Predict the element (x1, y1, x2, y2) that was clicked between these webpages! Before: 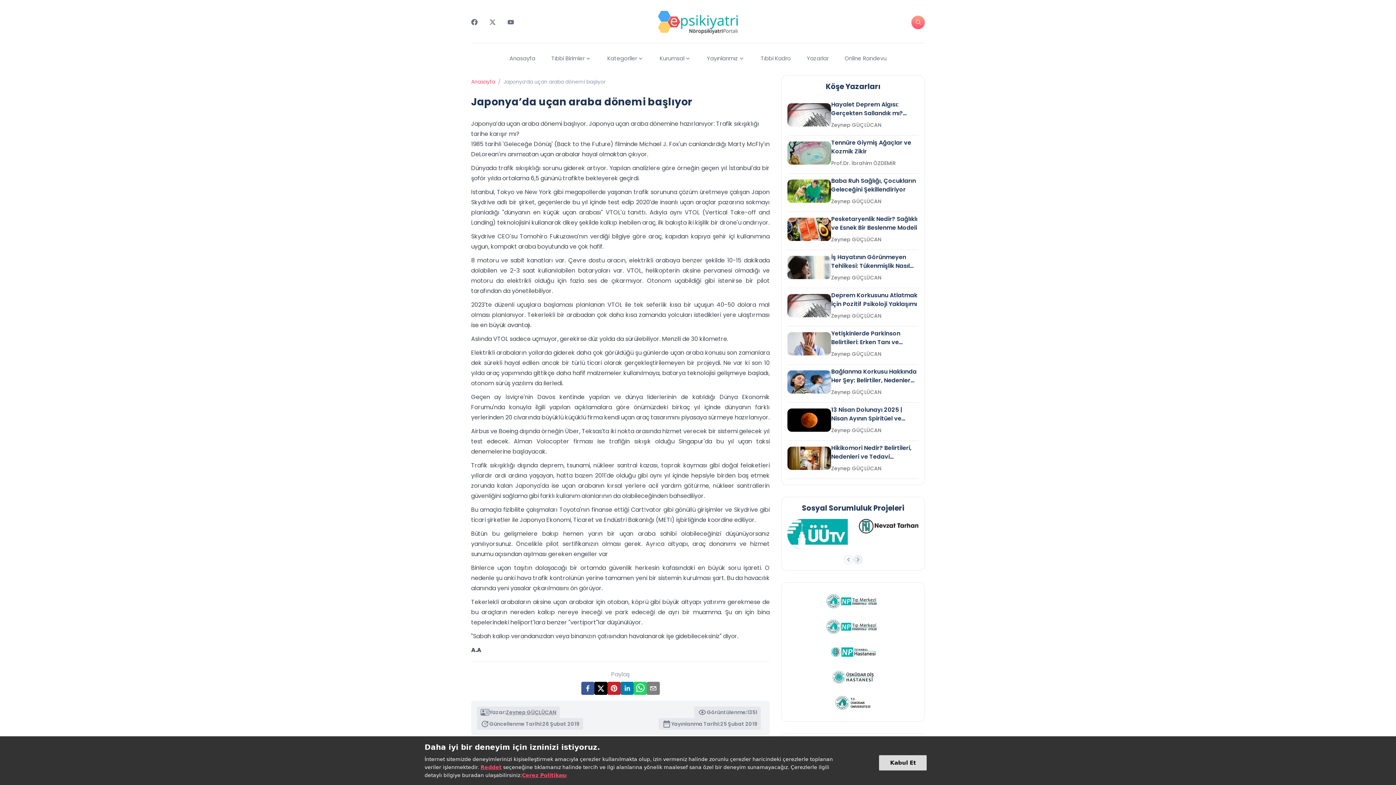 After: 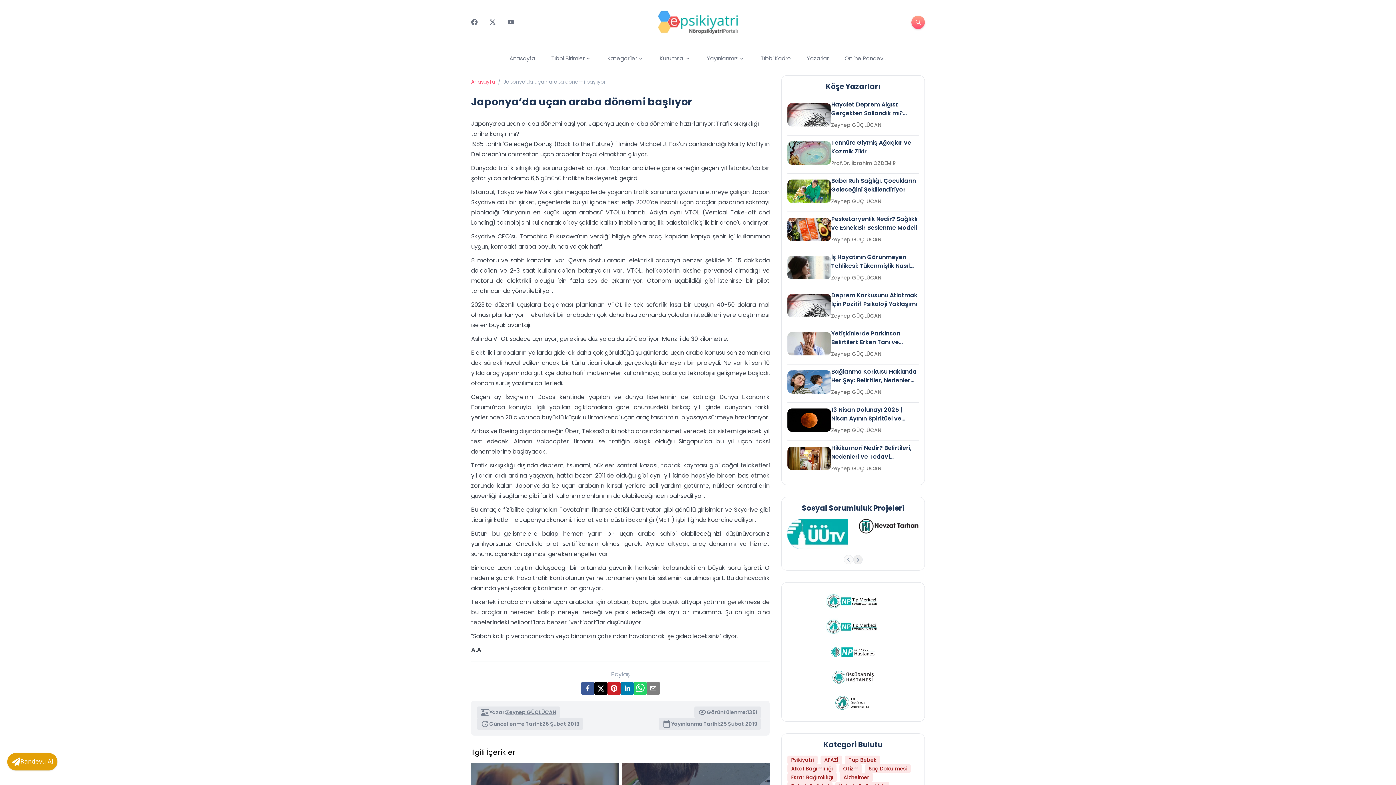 Action: bbox: (879, 755, 927, 770) label: Kabul Et